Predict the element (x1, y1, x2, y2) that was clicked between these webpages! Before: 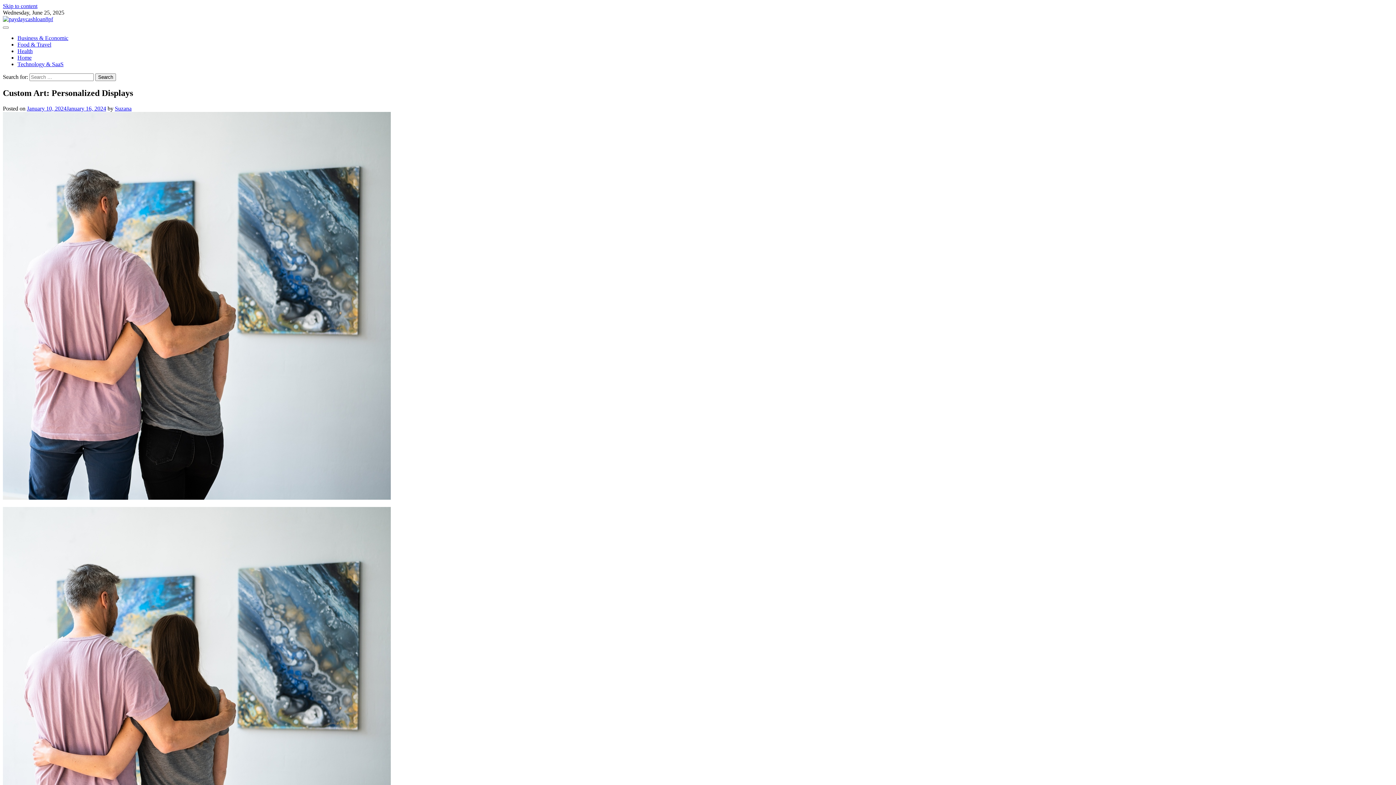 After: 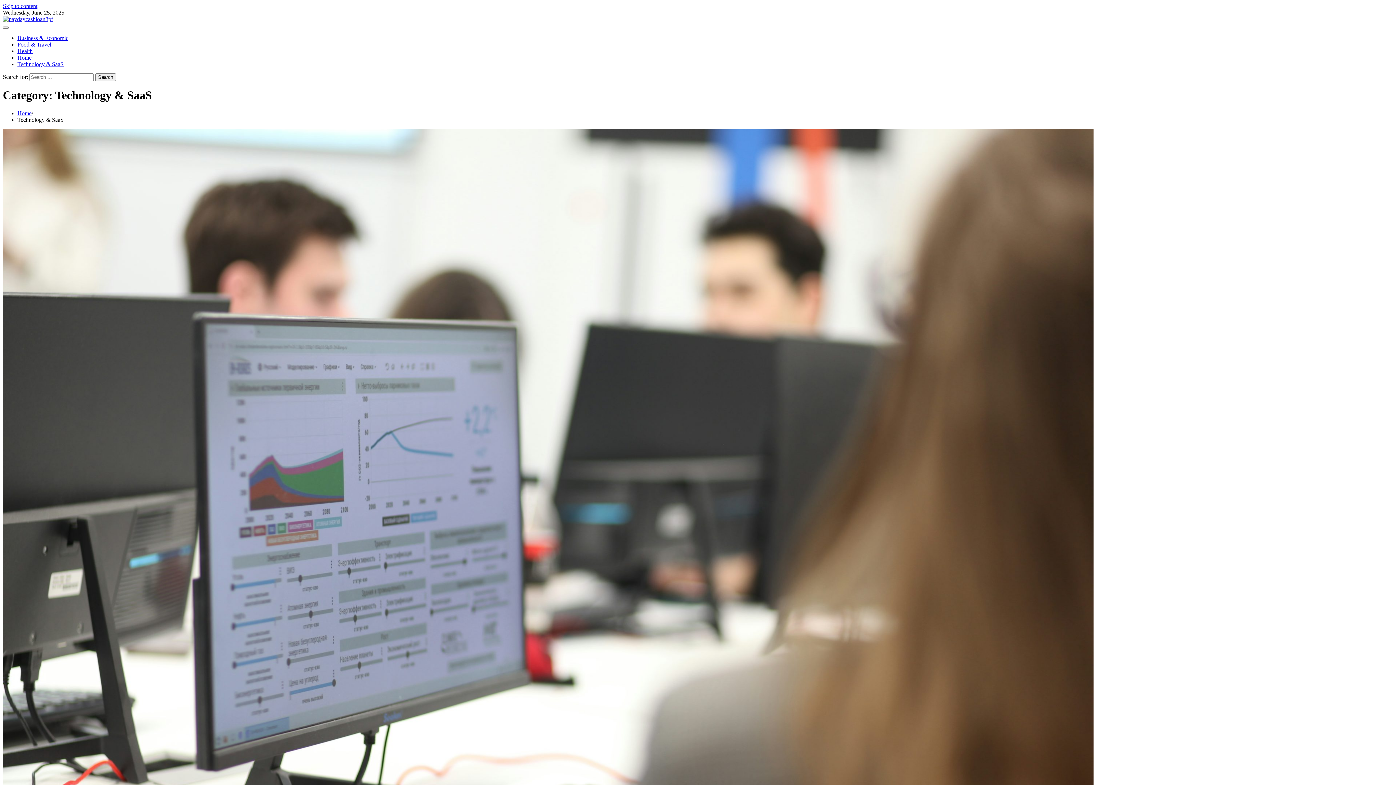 Action: bbox: (17, 61, 63, 67) label: Technology & SaaS